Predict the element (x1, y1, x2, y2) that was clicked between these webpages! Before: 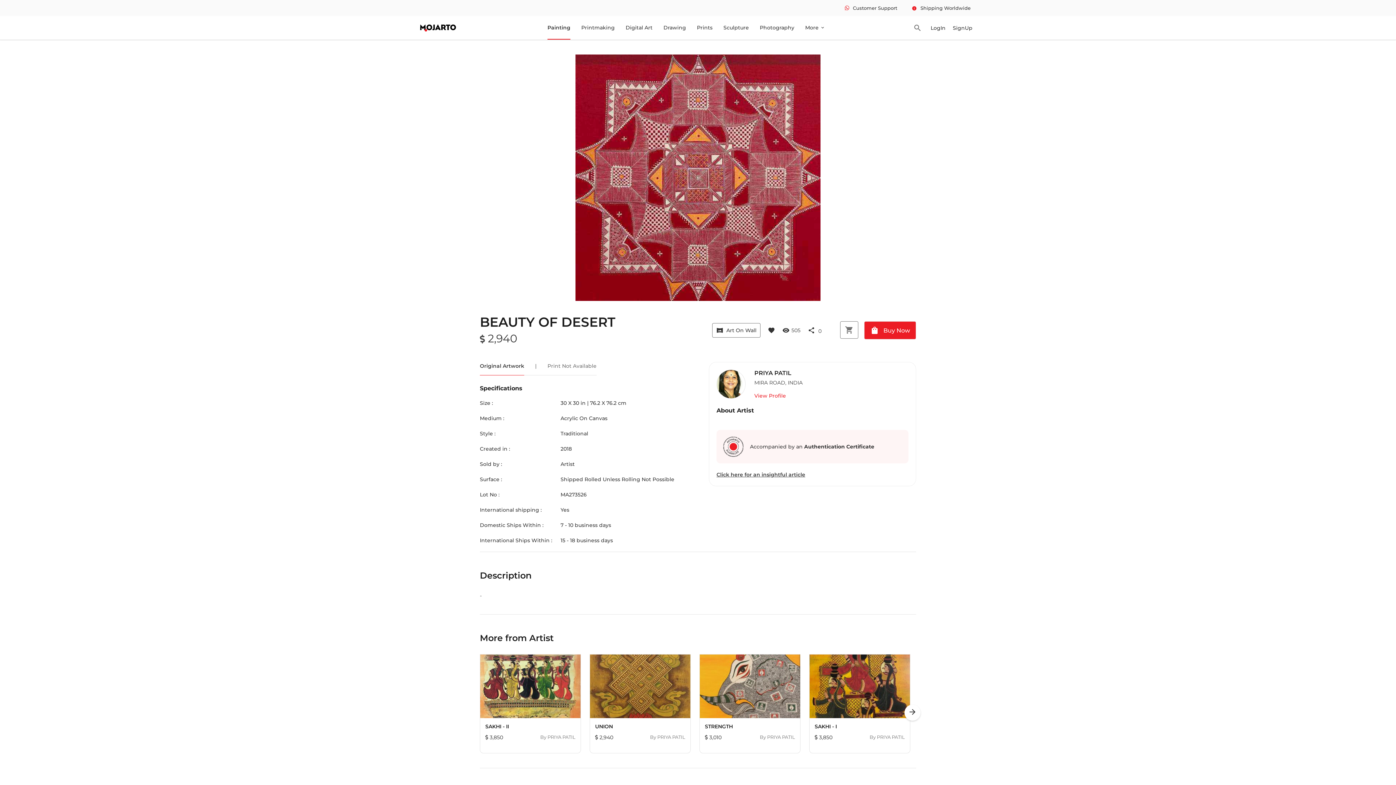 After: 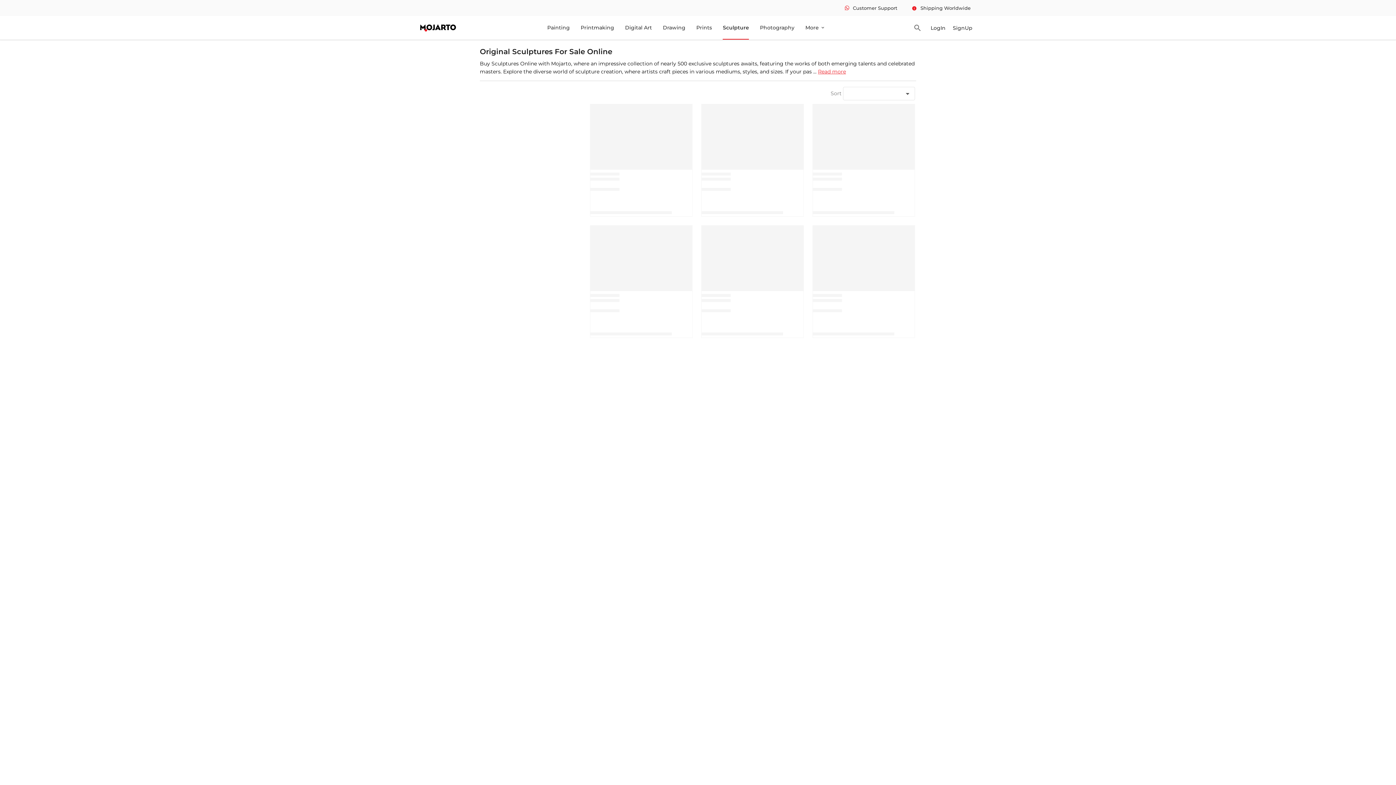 Action: bbox: (723, 16, 749, 38) label: Sculpture